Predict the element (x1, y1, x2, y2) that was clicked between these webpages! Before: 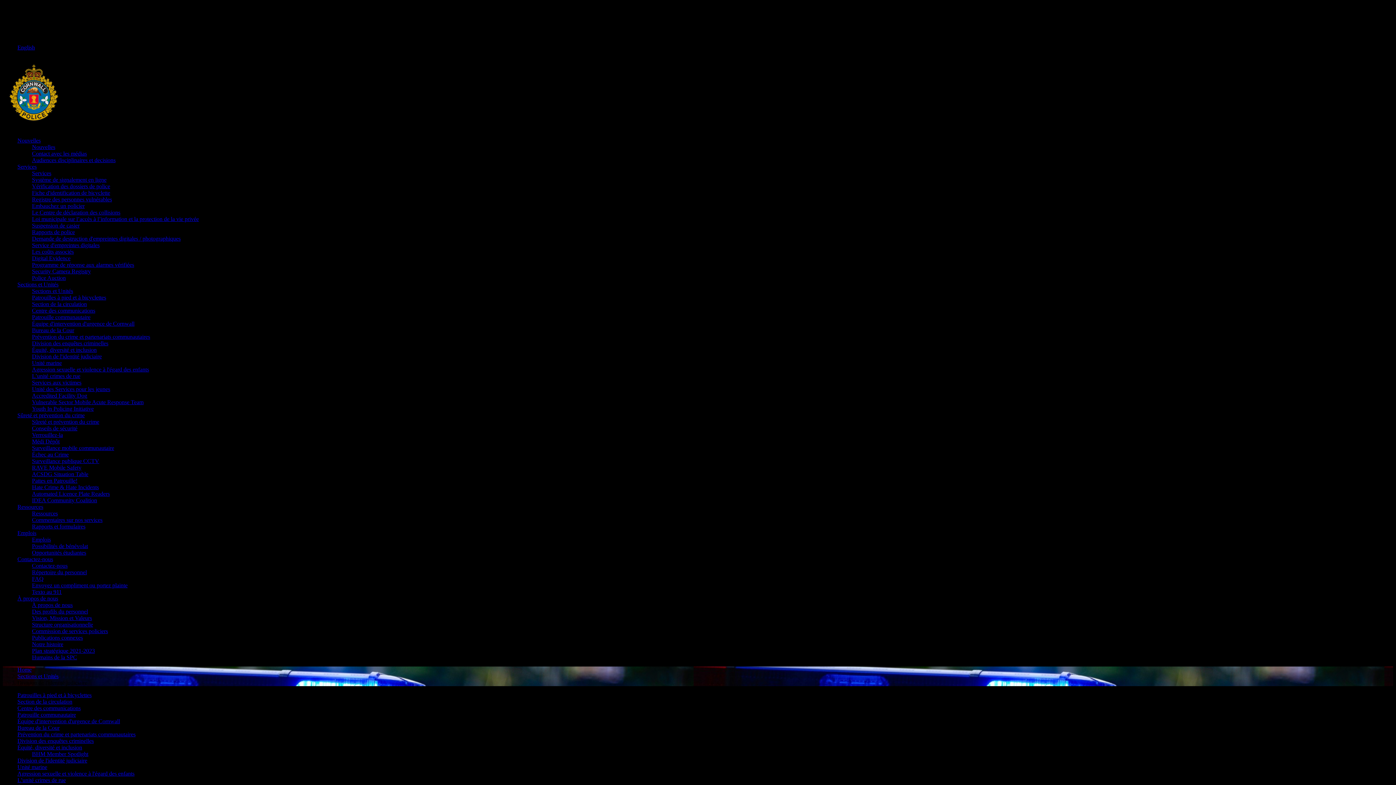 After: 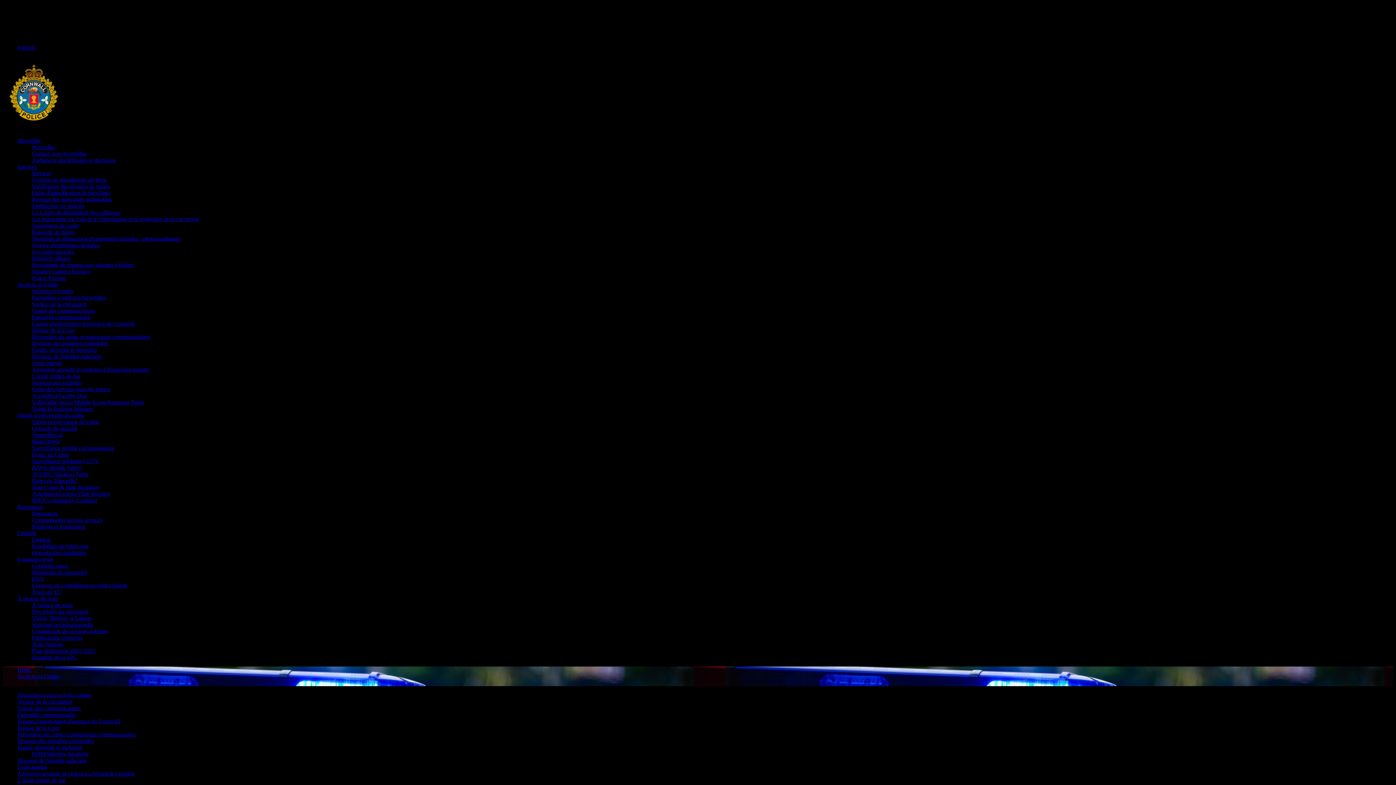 Action: label: Section de la circulation bbox: (32, 301, 86, 307)